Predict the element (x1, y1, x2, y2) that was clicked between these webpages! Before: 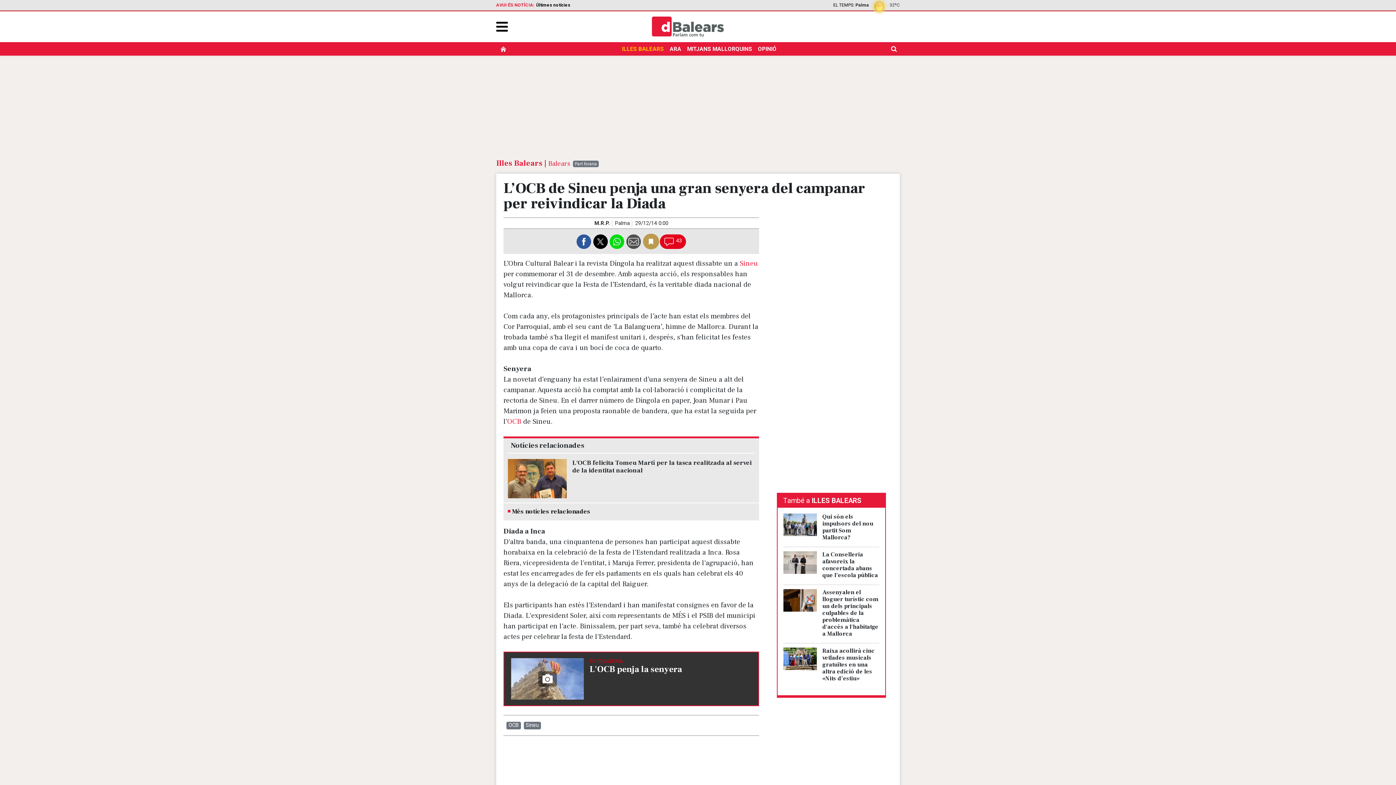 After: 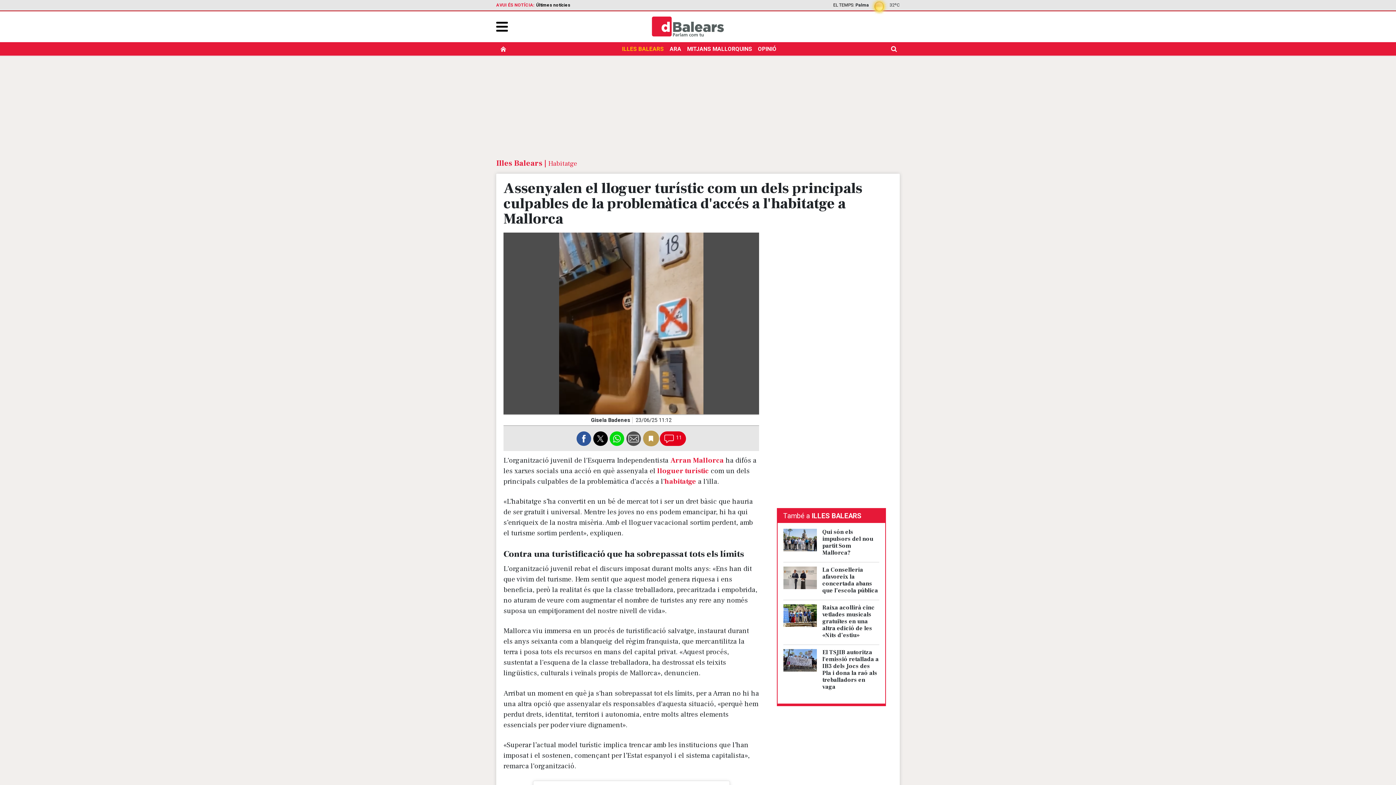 Action: bbox: (783, 596, 817, 603)